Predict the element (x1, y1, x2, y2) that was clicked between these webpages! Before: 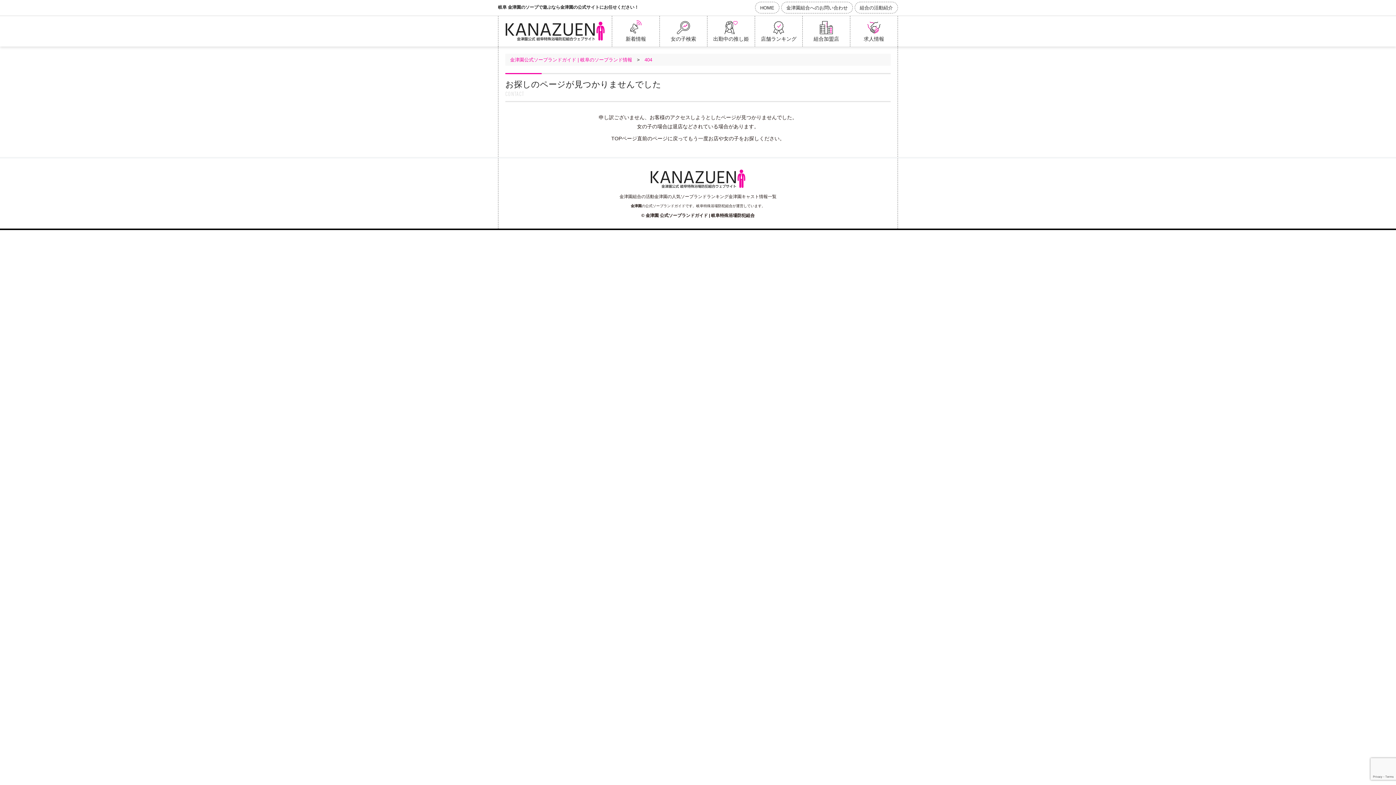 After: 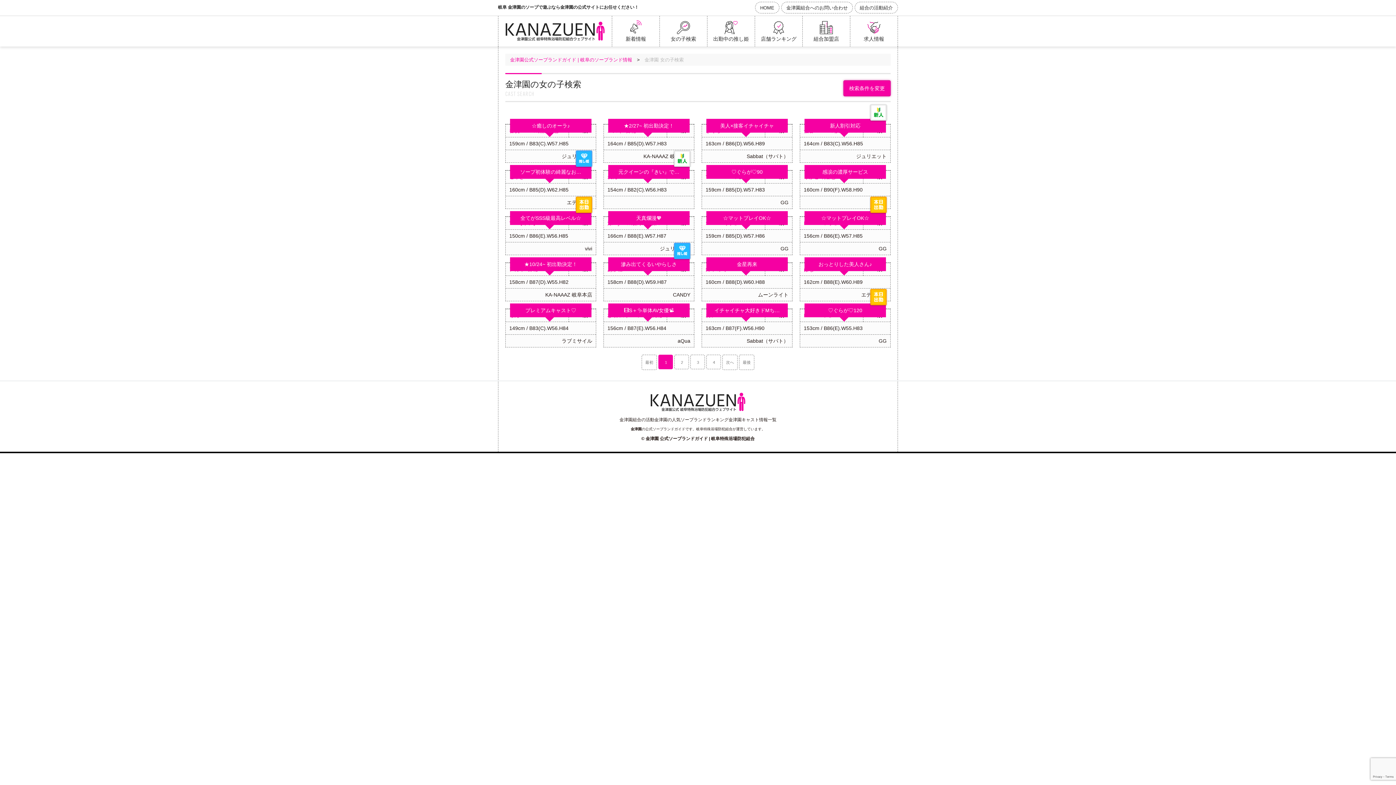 Action: bbox: (660, 16, 707, 46) label: 女の子検索